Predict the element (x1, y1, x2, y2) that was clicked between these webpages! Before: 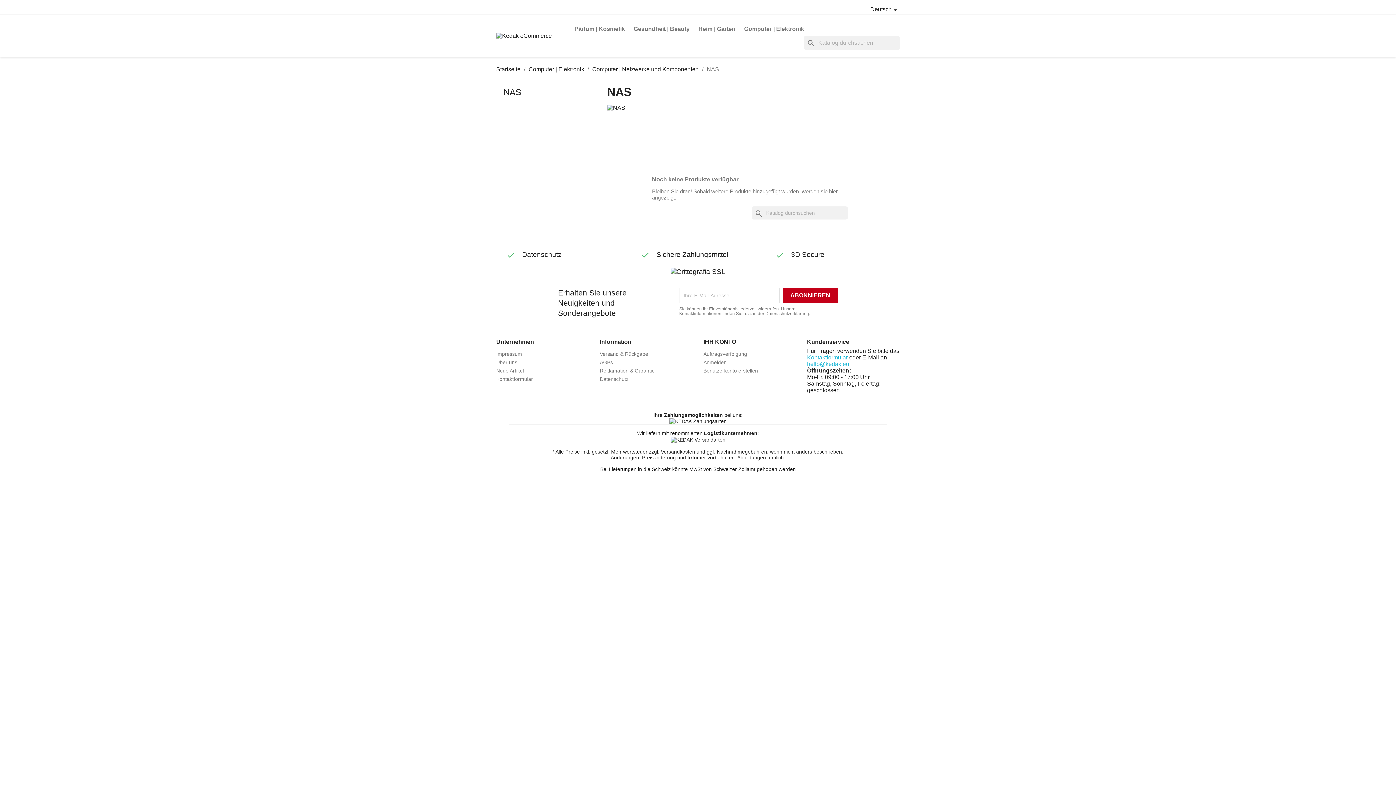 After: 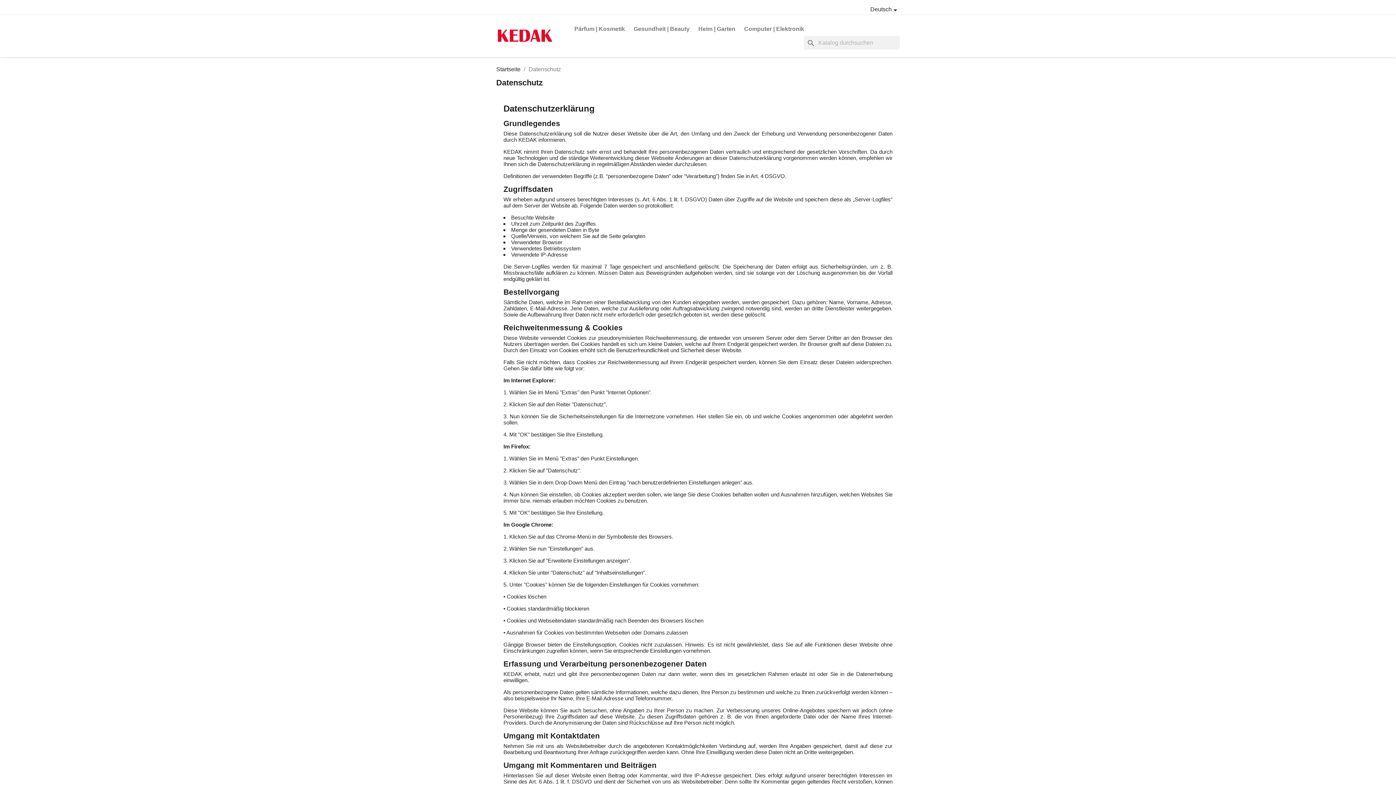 Action: bbox: (600, 376, 628, 382) label: Datenschutz